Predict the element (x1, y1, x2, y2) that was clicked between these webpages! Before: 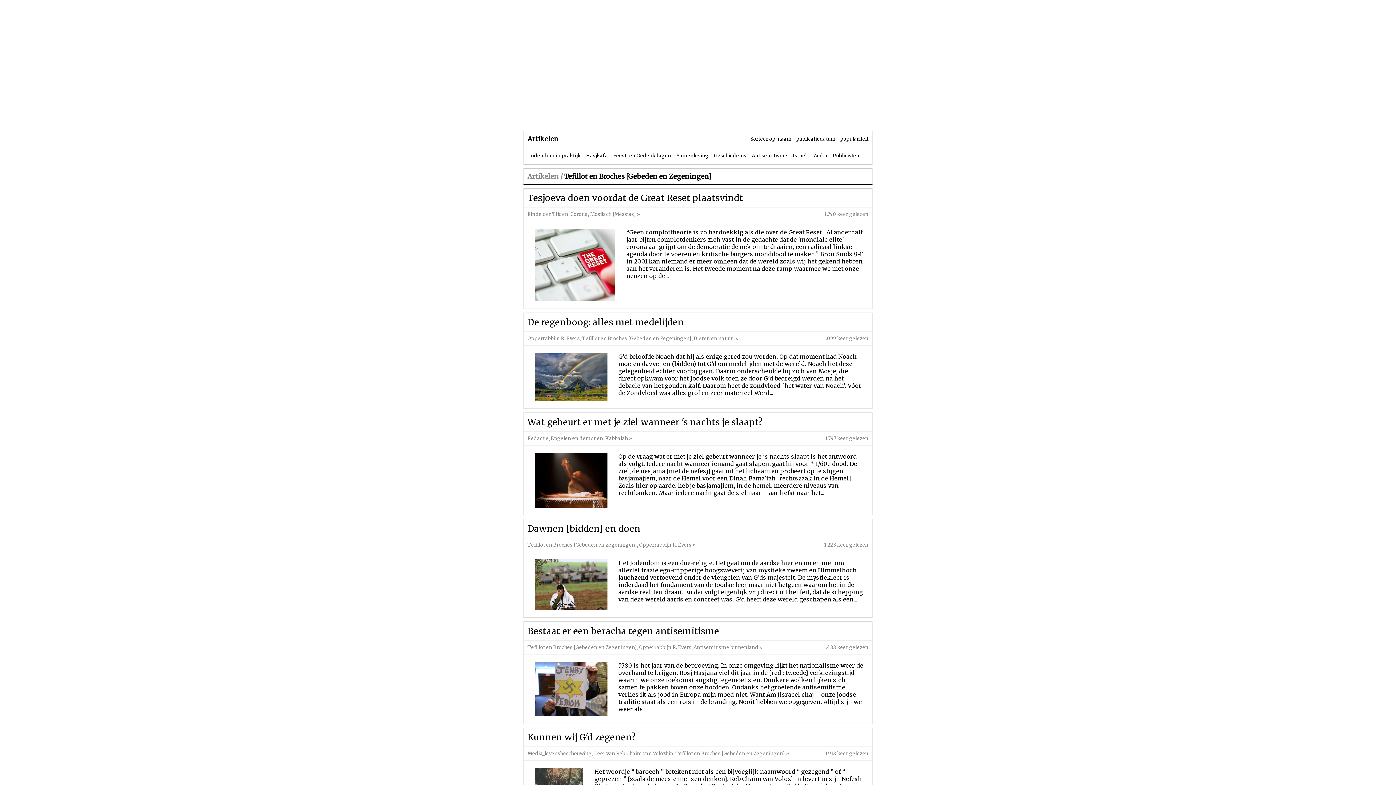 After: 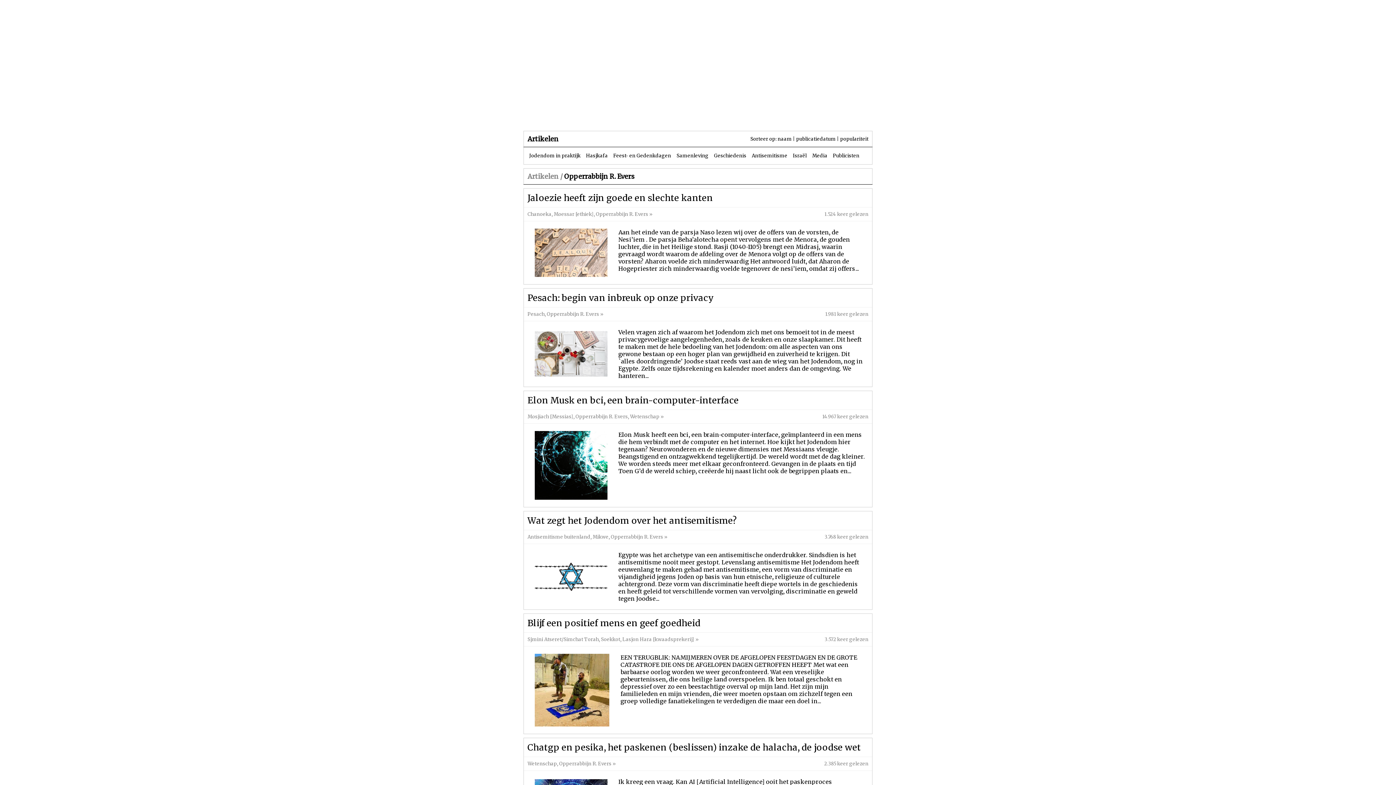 Action: bbox: (639, 542, 691, 548) label: Opperrabbijn R. Evers